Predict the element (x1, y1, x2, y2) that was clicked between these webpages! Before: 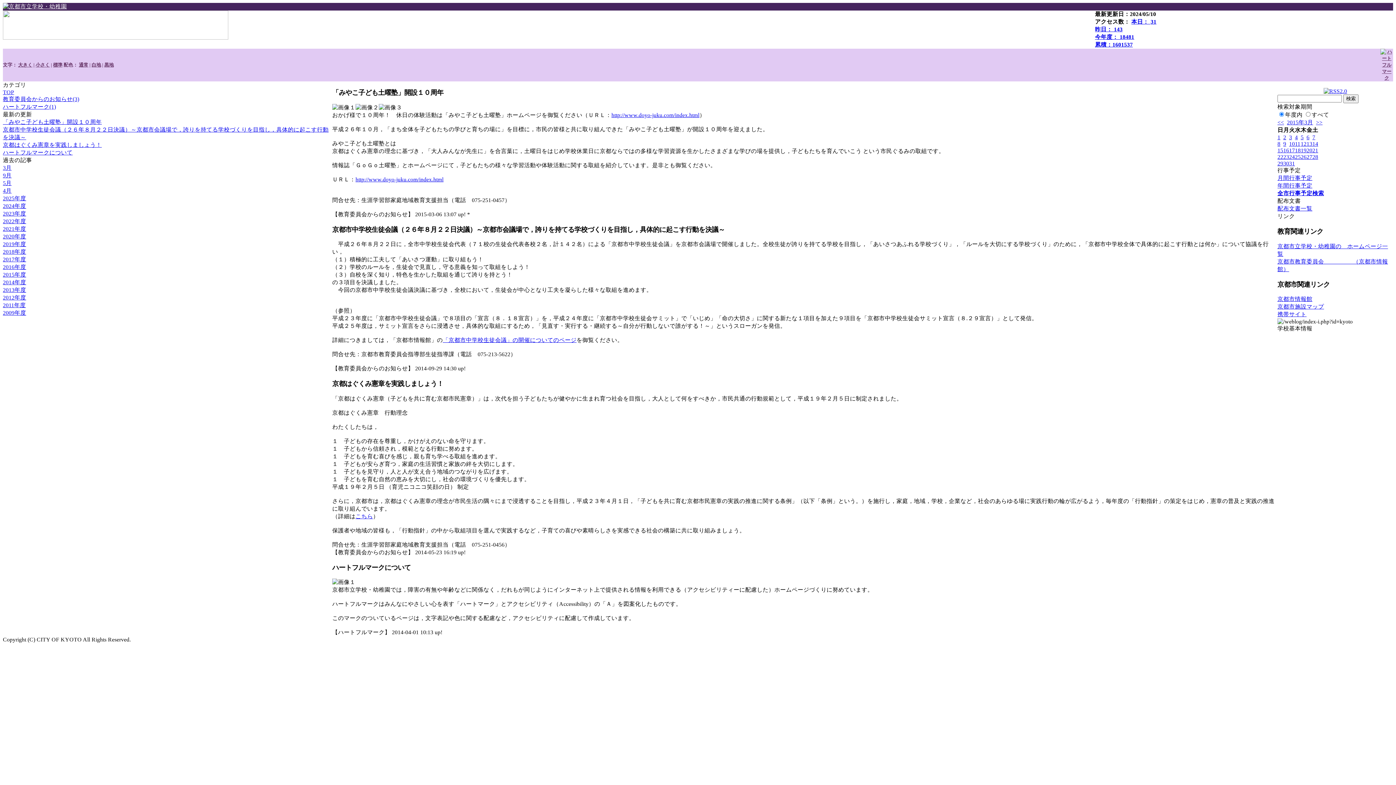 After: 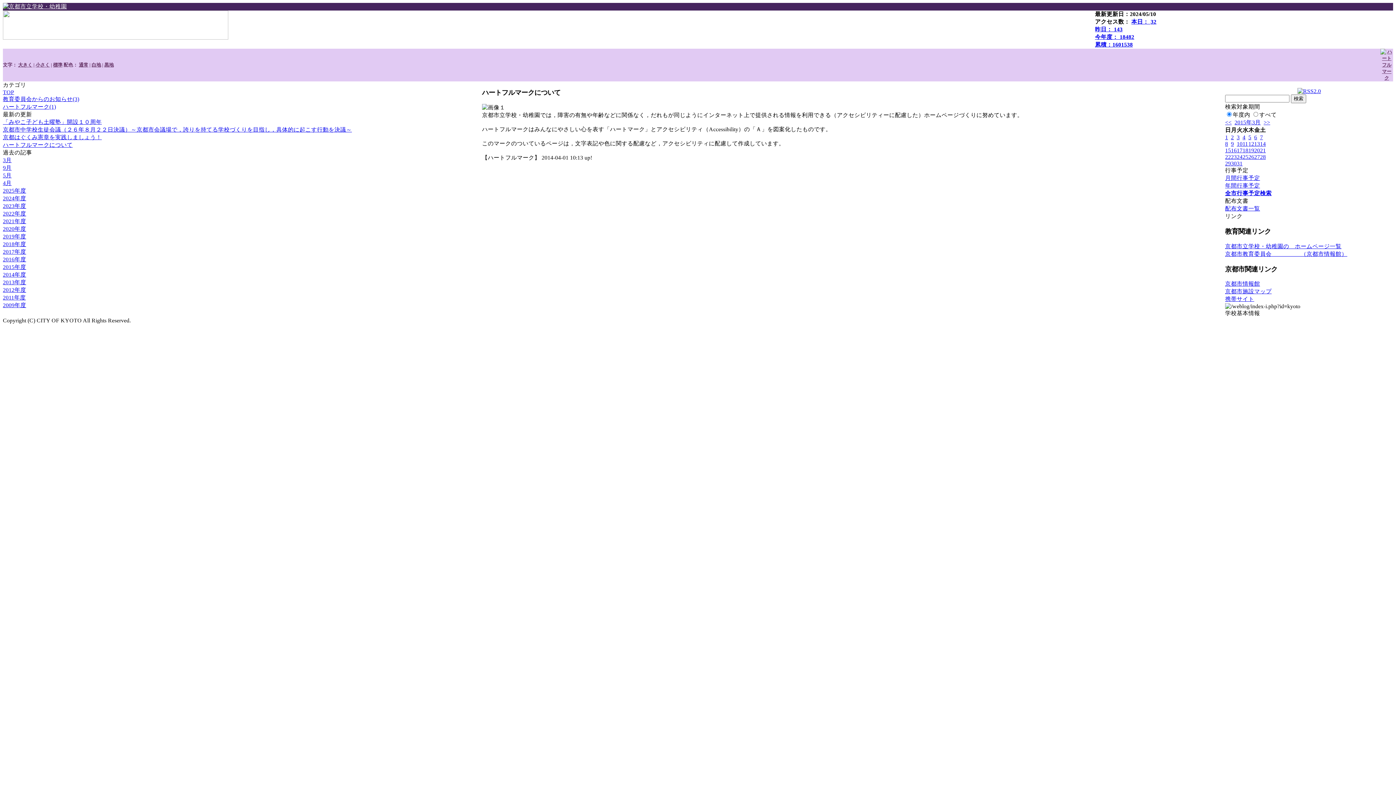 Action: label: ハートフルマーク(1) bbox: (2, 103, 56, 109)